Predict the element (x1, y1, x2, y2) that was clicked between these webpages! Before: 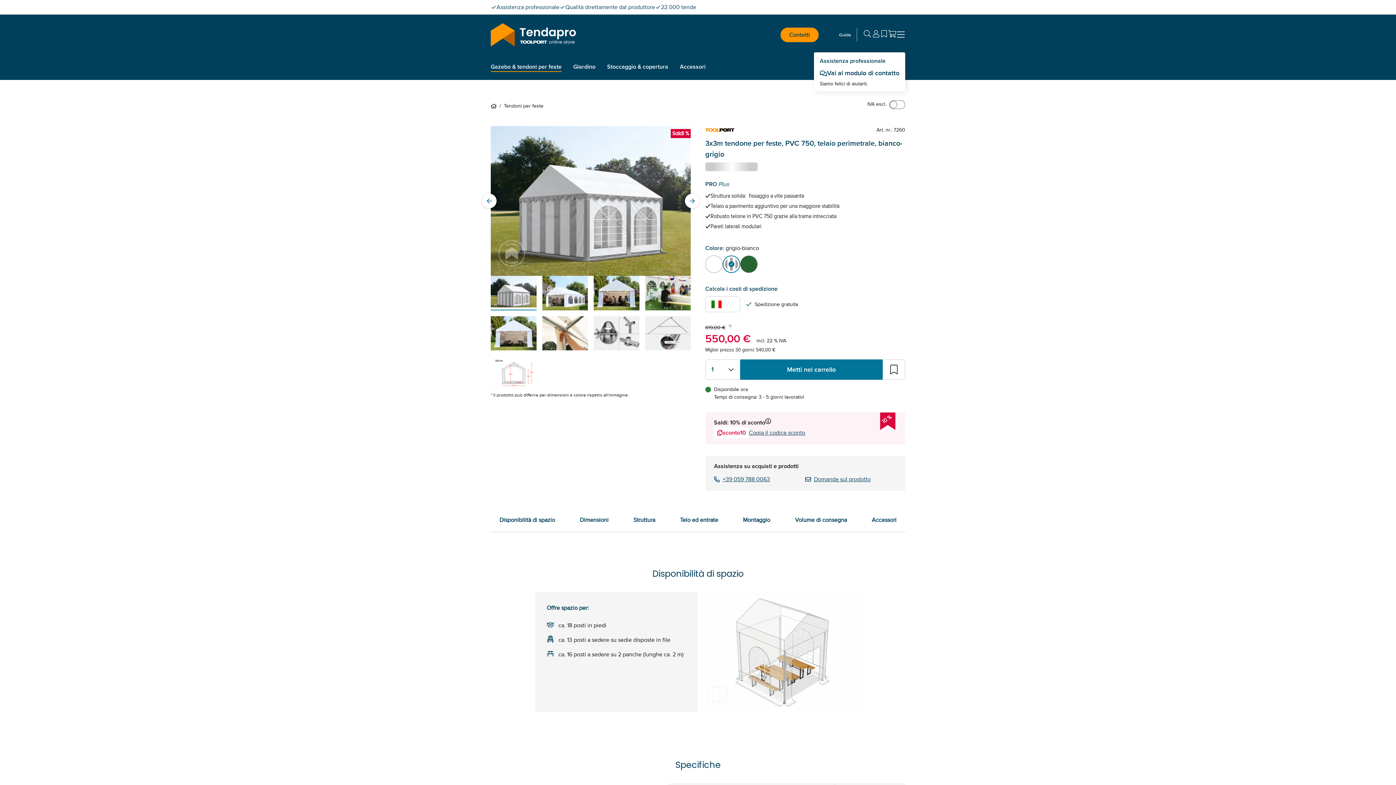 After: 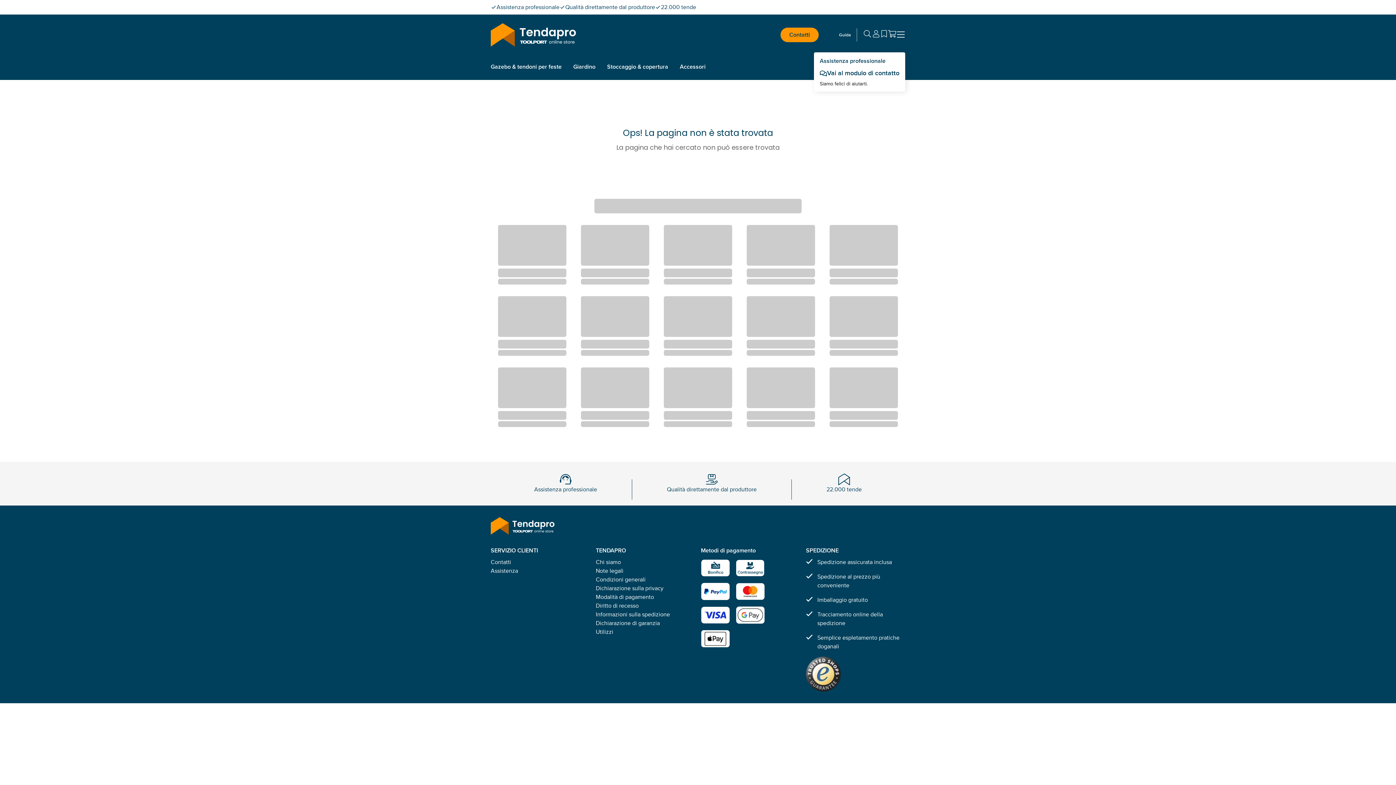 Action: bbox: (839, 31, 850, 38) label: Guida